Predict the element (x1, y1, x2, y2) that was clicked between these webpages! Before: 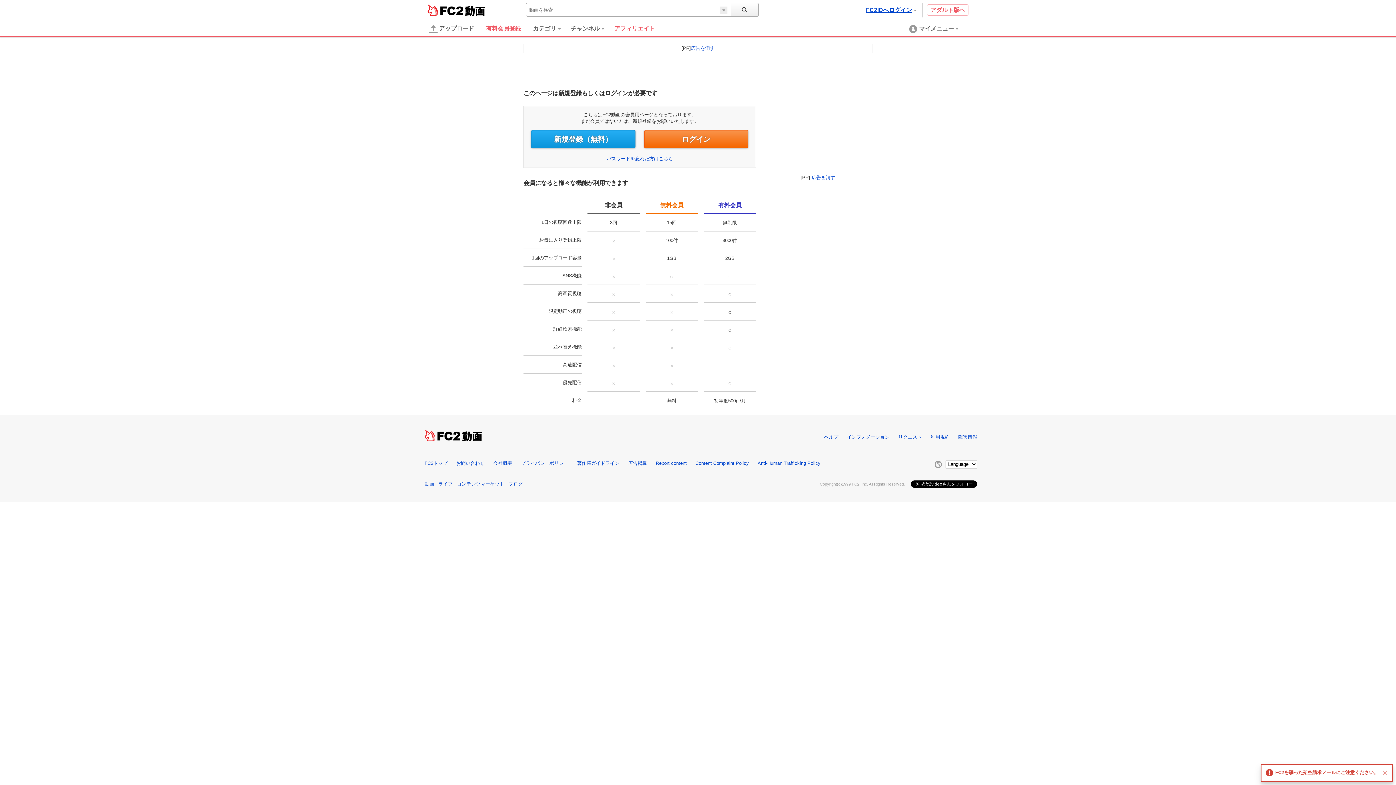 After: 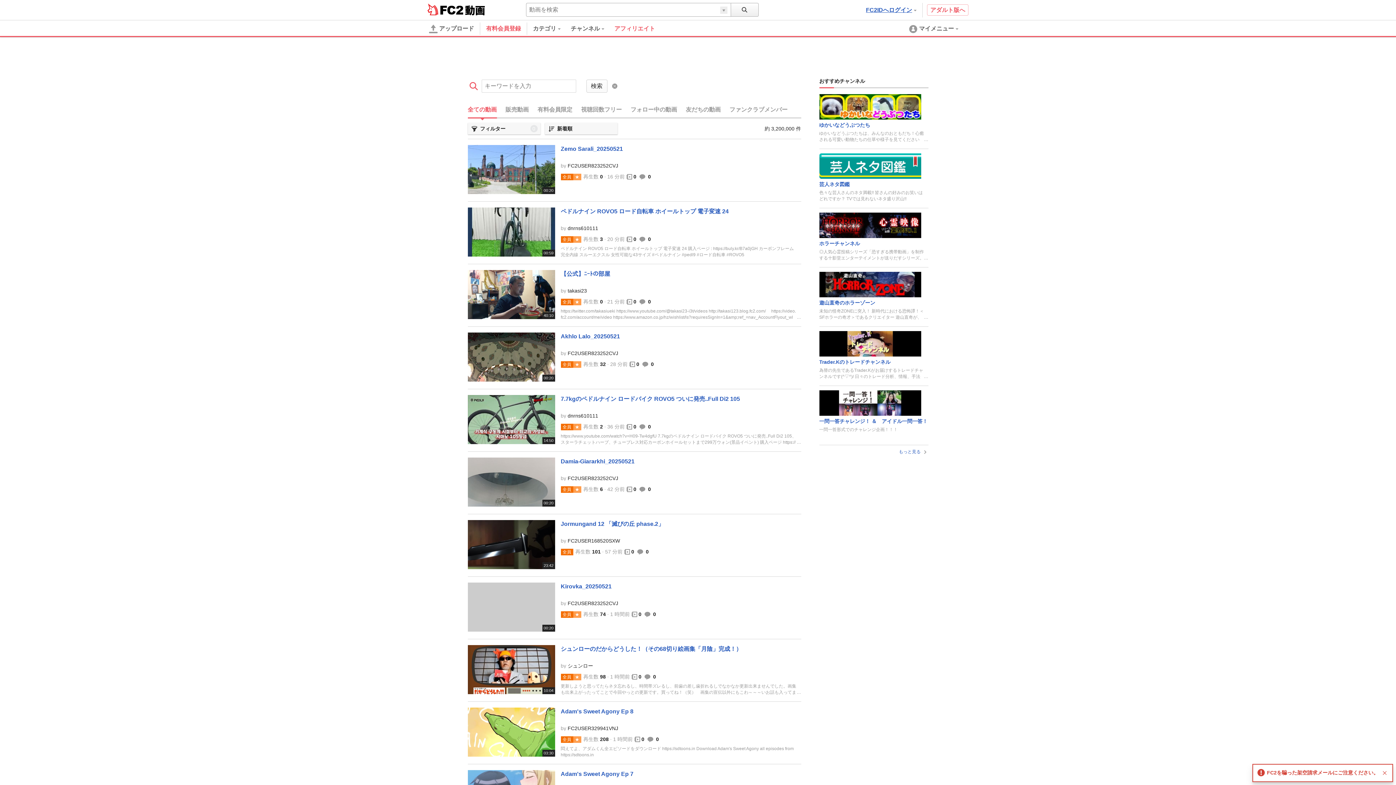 Action: bbox: (731, 3, 758, 16)